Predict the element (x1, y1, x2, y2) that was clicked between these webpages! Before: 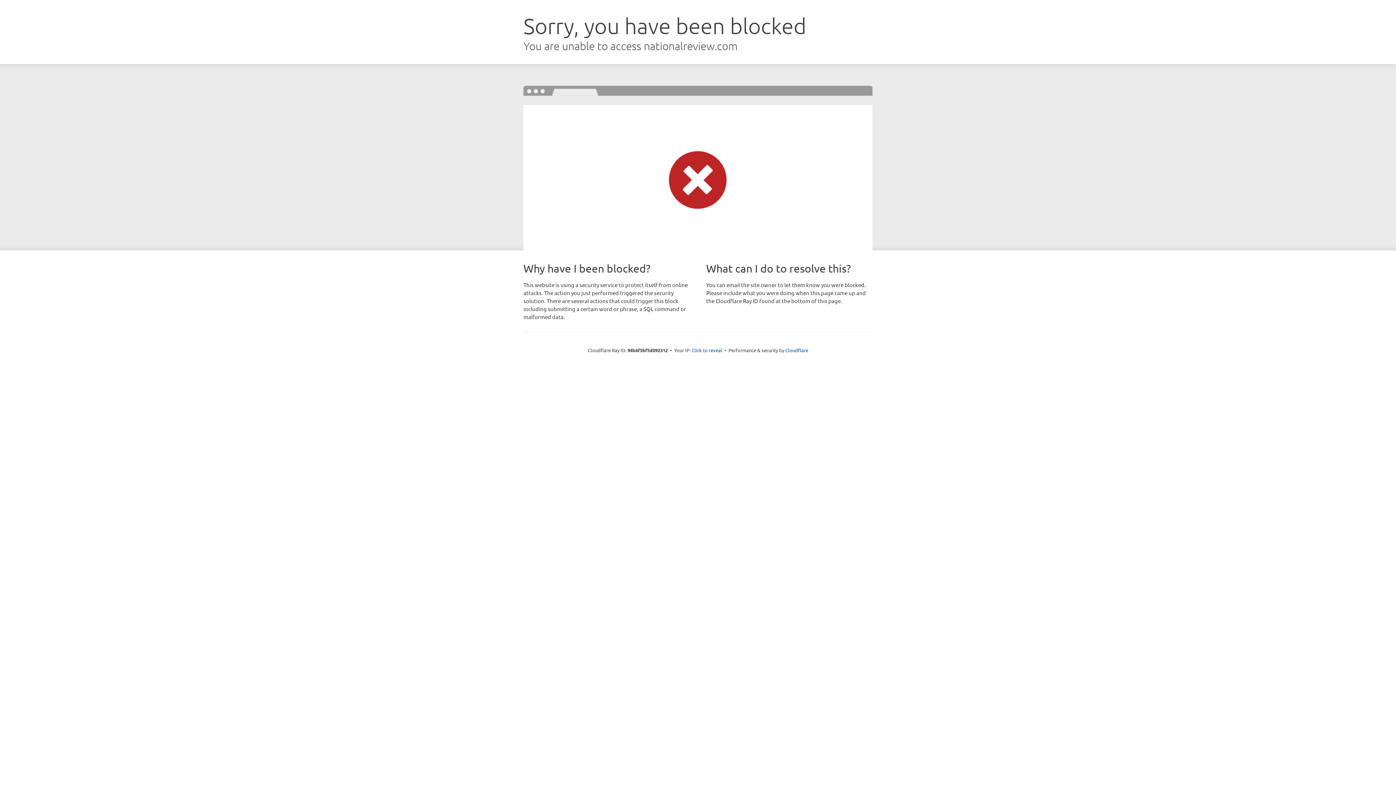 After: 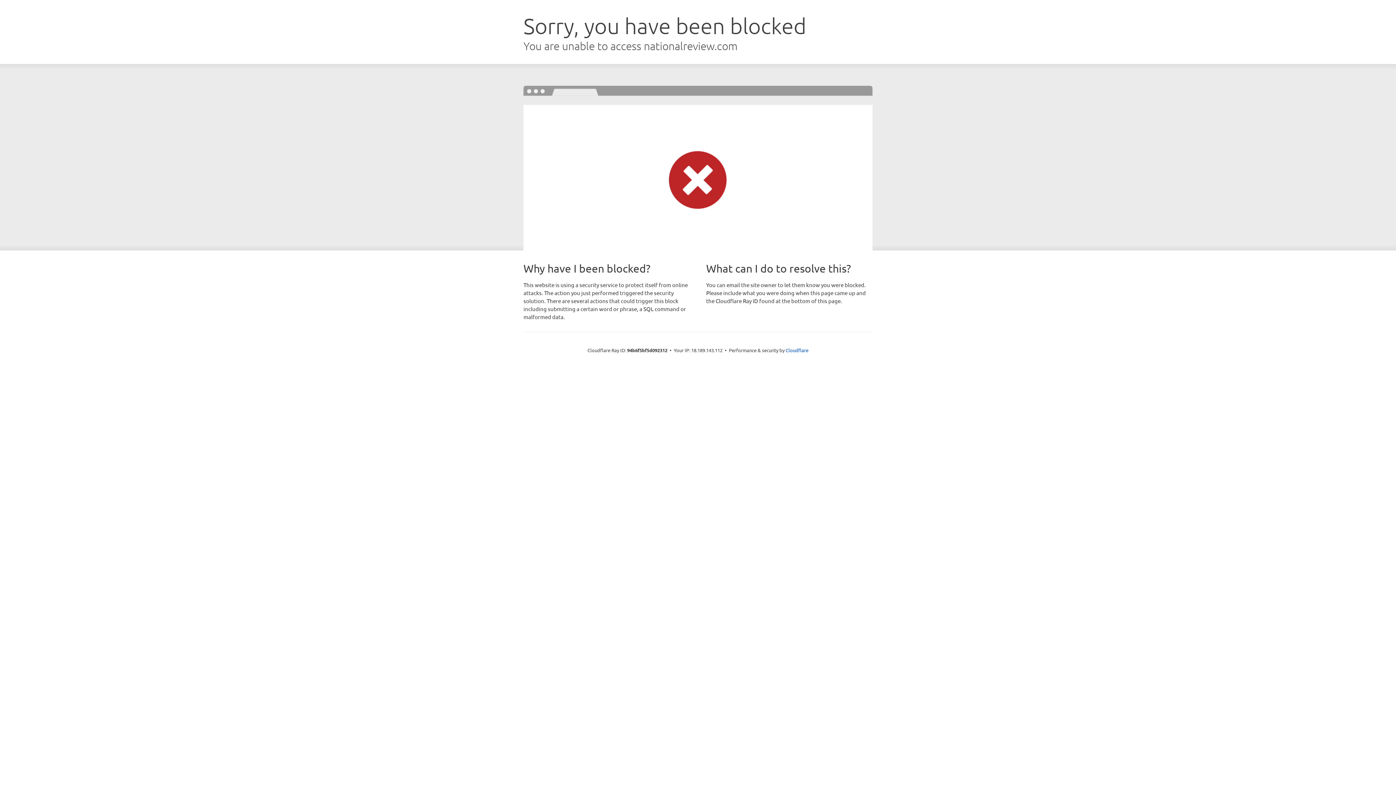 Action: bbox: (691, 346, 722, 353) label: Click to reveal